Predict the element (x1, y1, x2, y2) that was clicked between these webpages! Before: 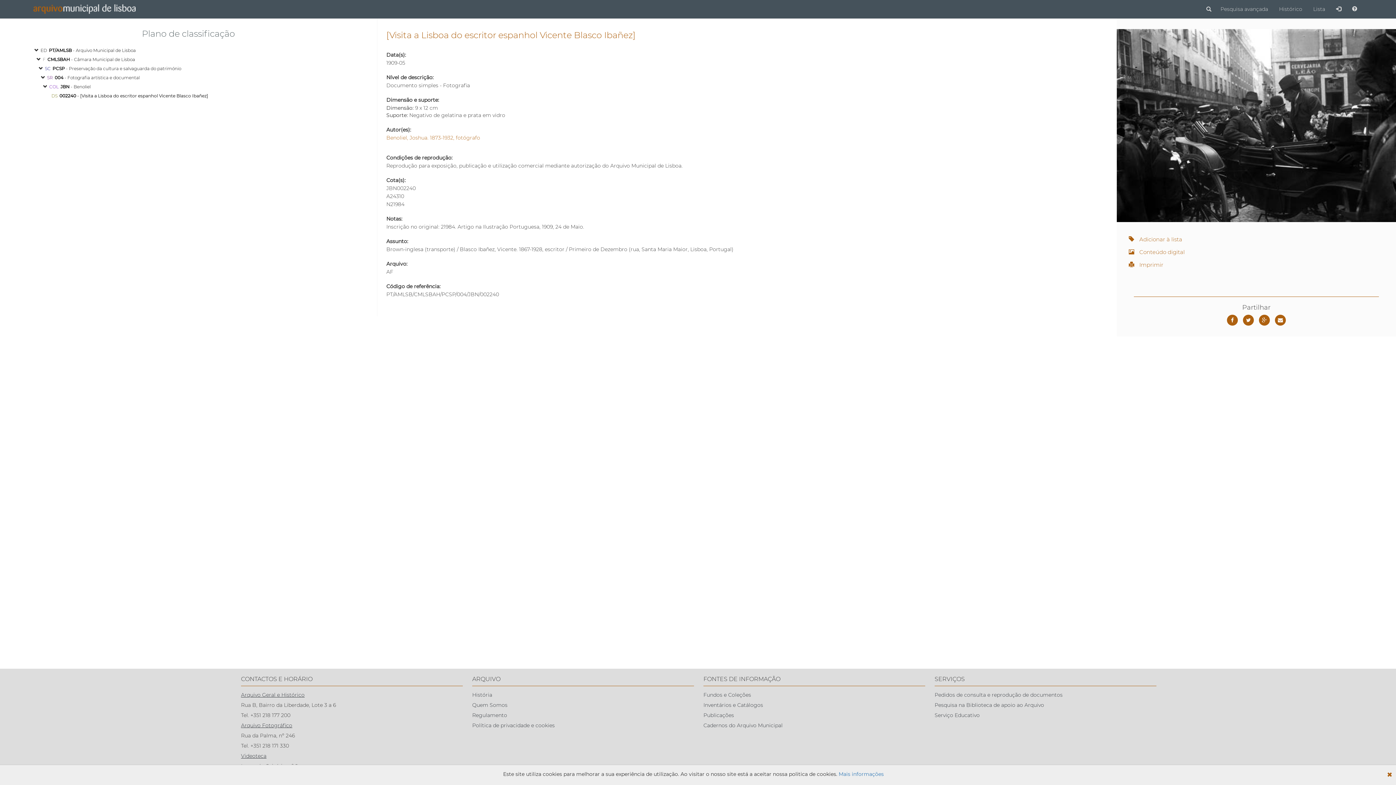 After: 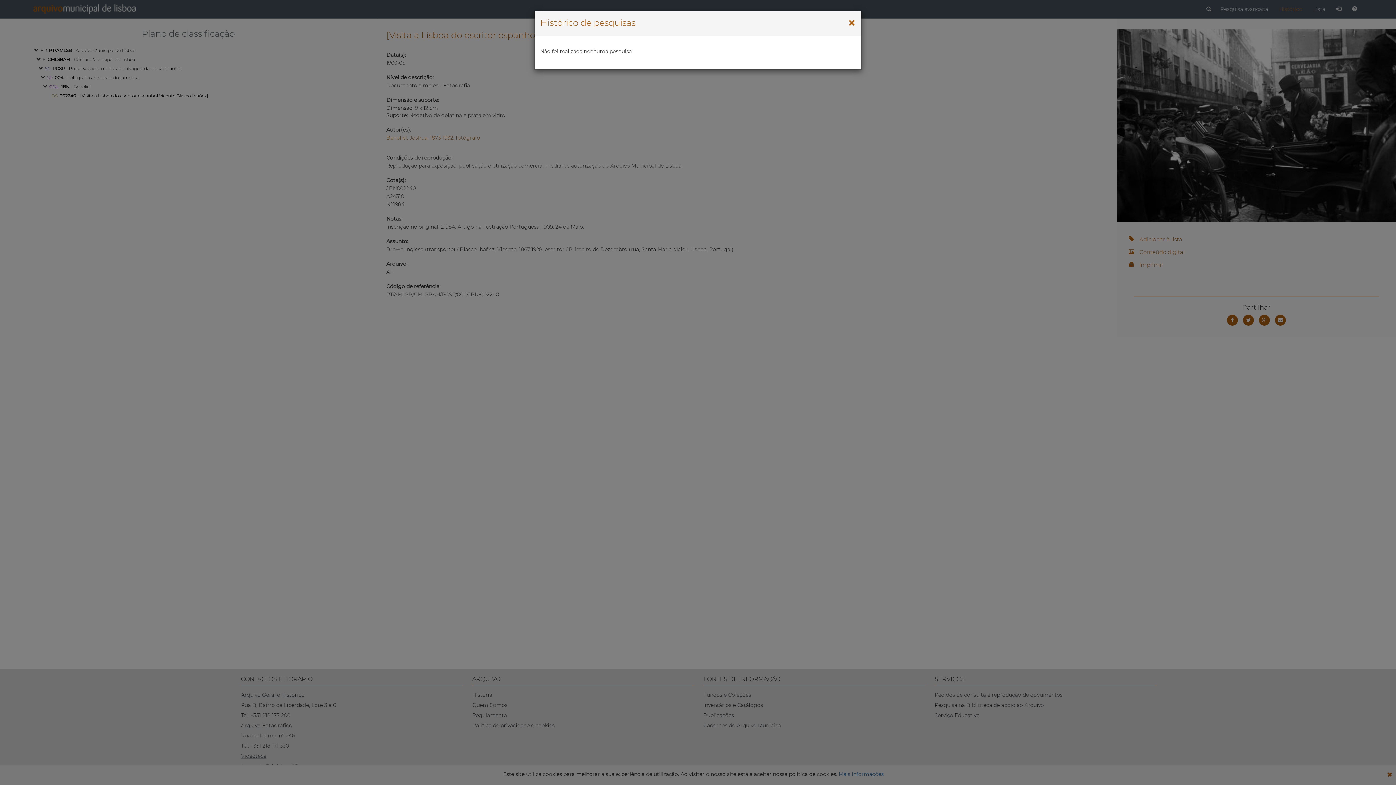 Action: label: Histórico bbox: (1273, 0, 1308, 18)